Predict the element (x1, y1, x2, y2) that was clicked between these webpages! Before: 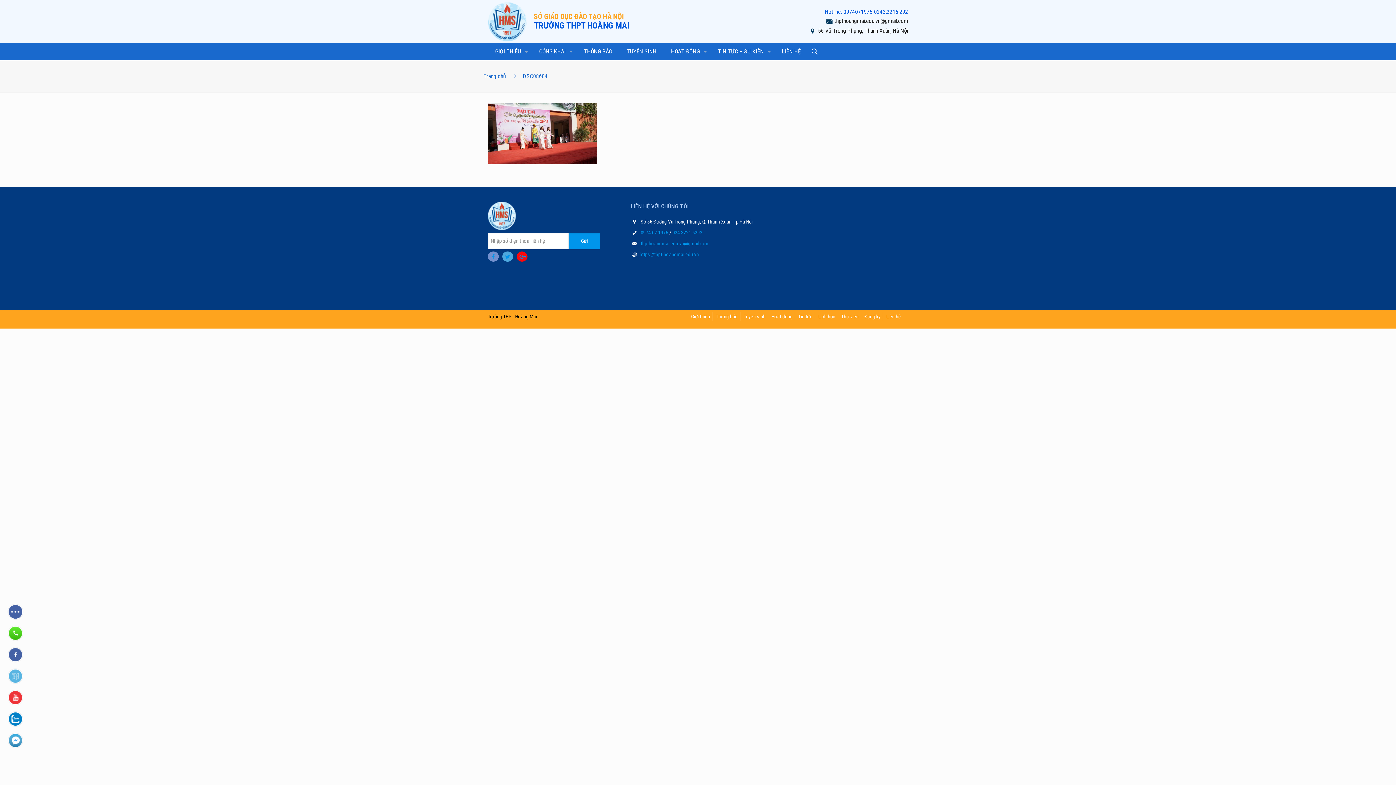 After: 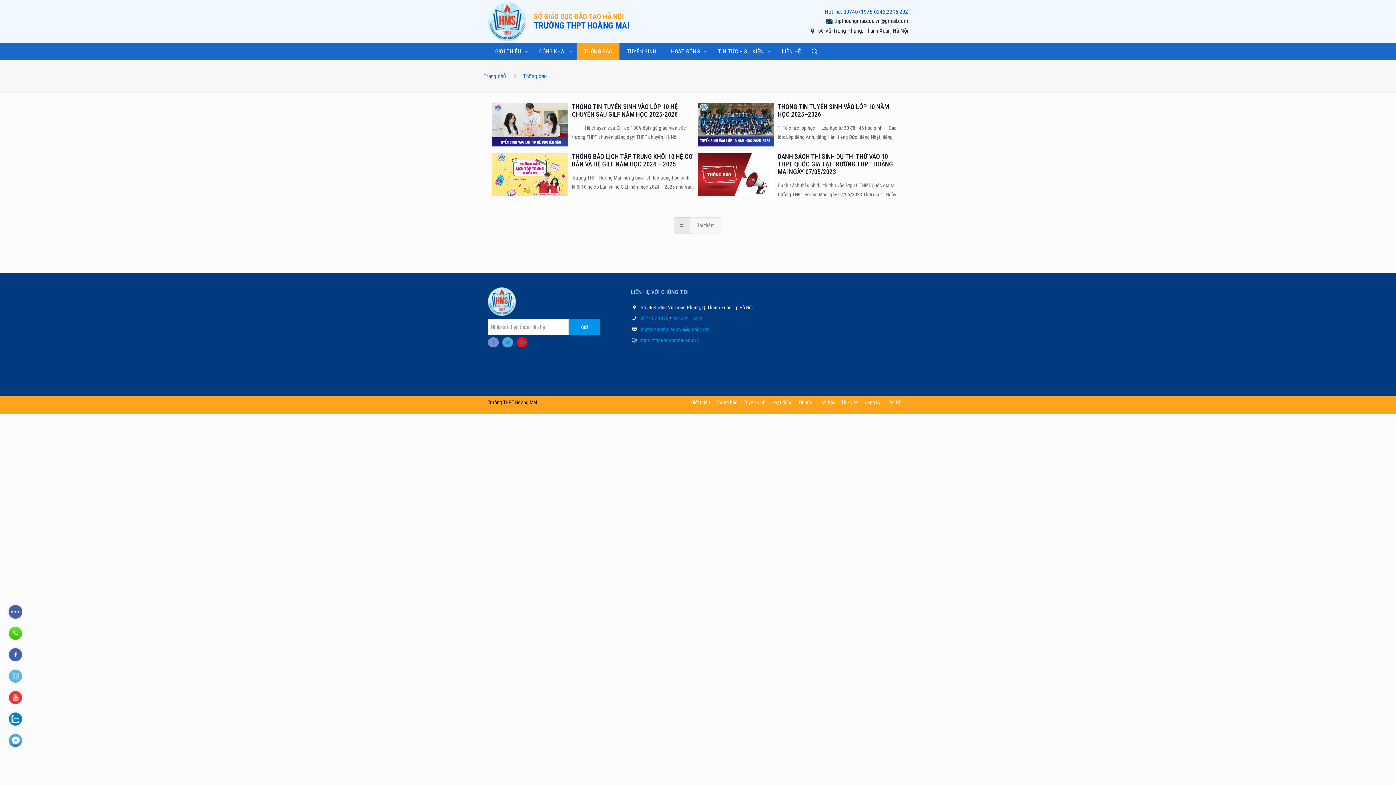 Action: bbox: (576, 42, 619, 60) label: THÔNG BÁO